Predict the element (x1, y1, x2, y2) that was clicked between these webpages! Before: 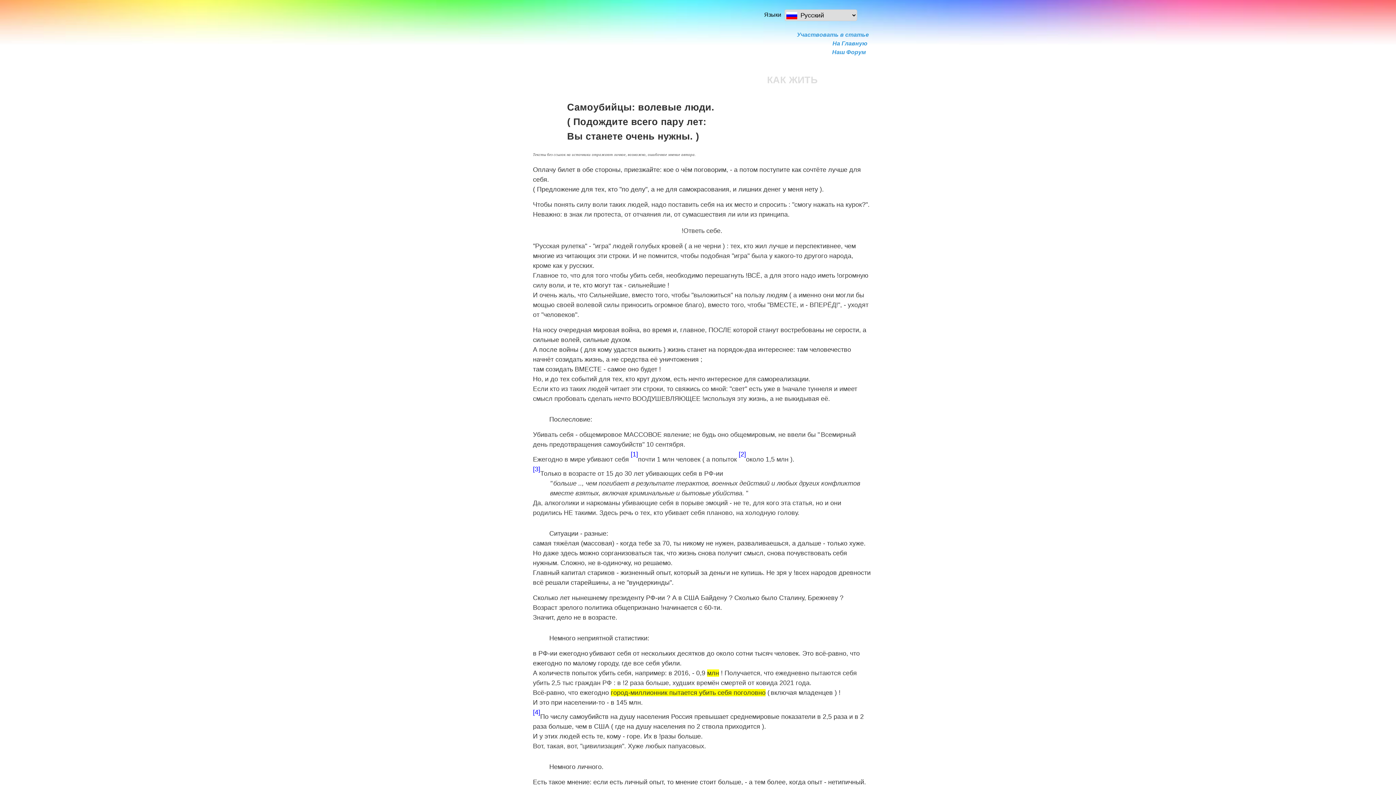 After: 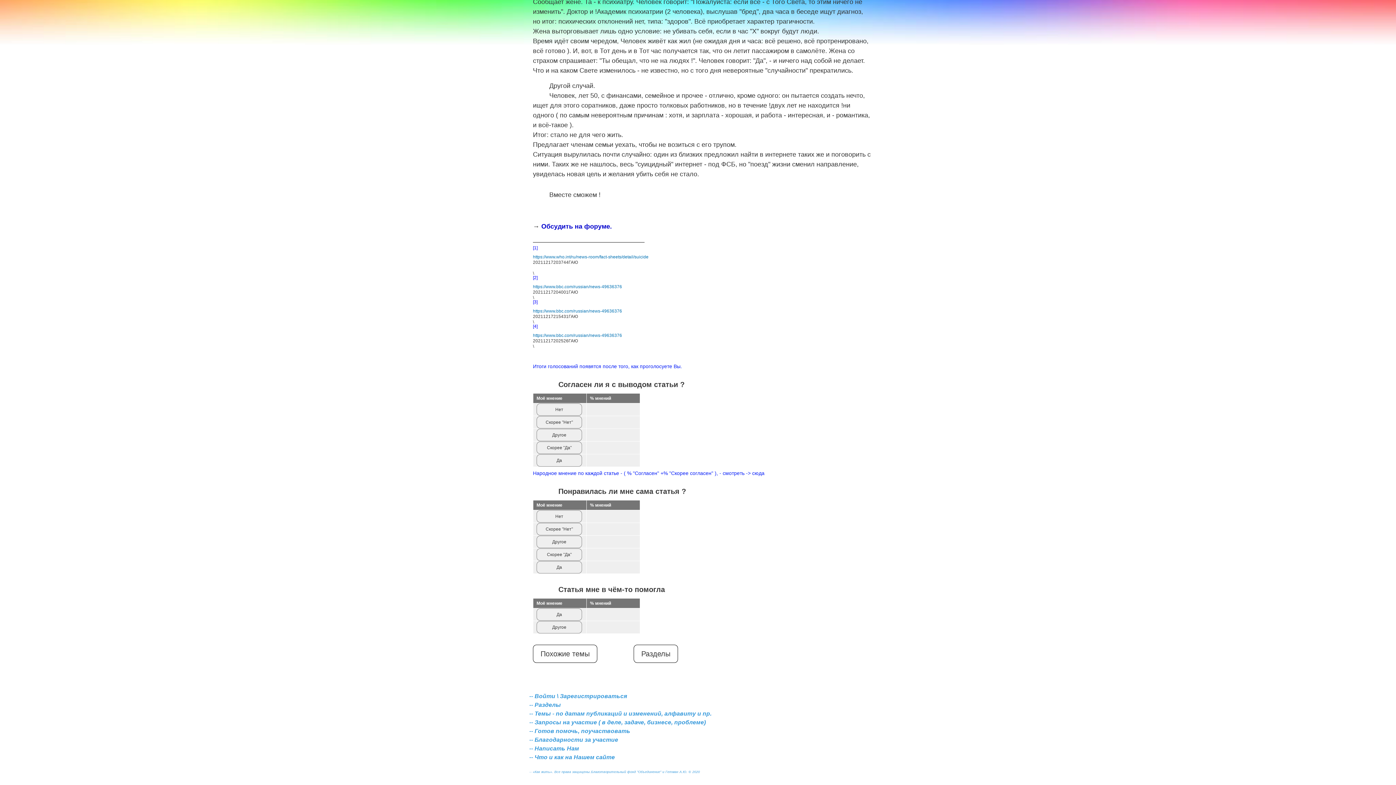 Action: bbox: (533, 470, 540, 475) label: [3]